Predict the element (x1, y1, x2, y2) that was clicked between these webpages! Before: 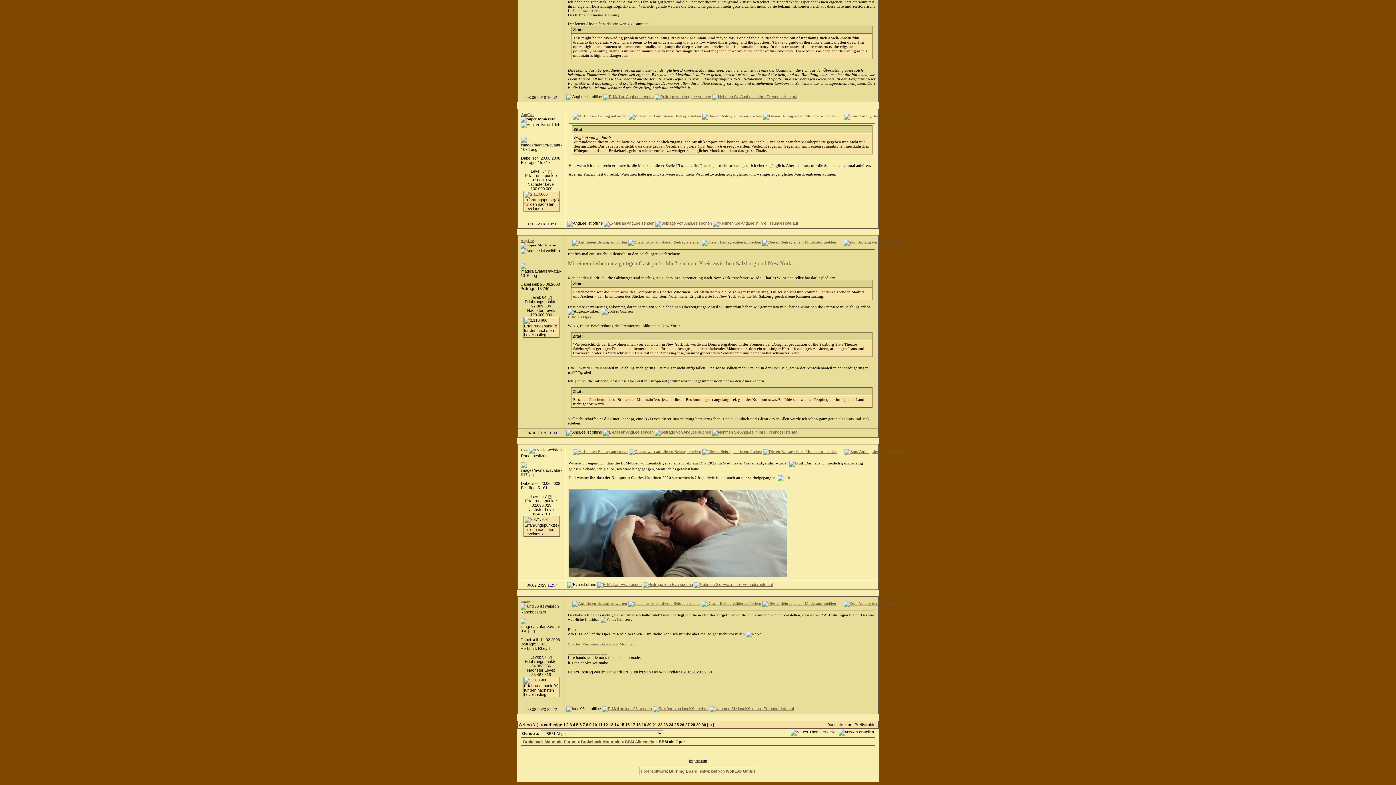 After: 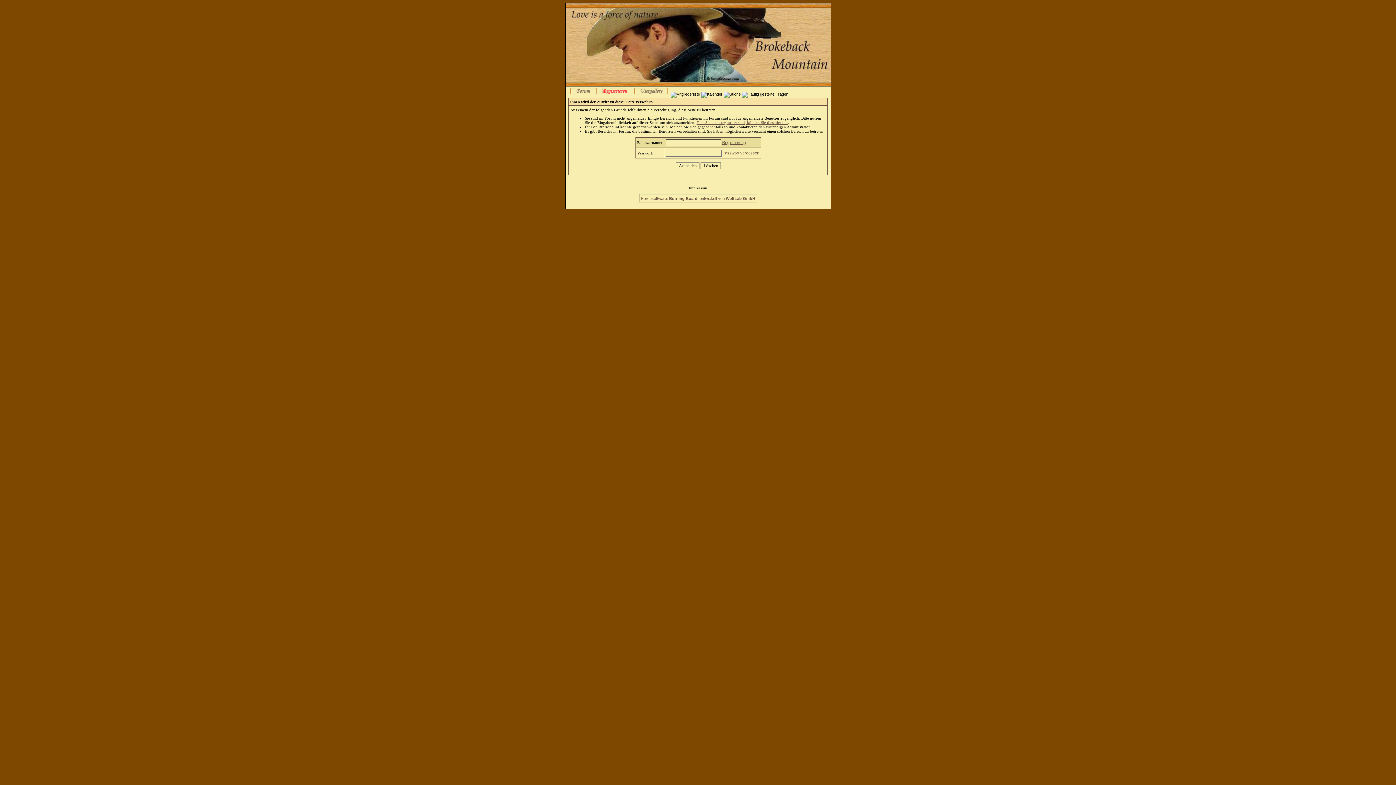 Action: bbox: (521, 112, 534, 116) label: AngLee